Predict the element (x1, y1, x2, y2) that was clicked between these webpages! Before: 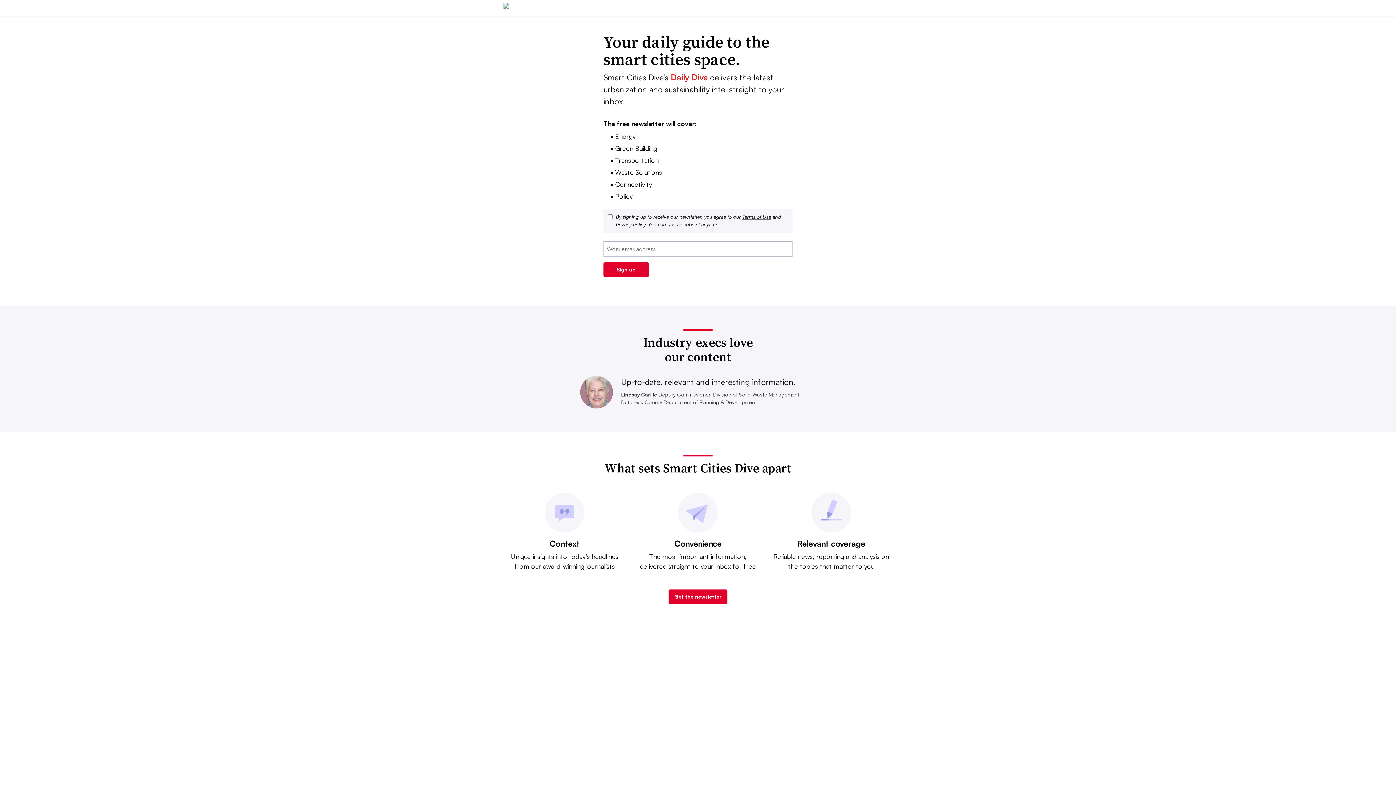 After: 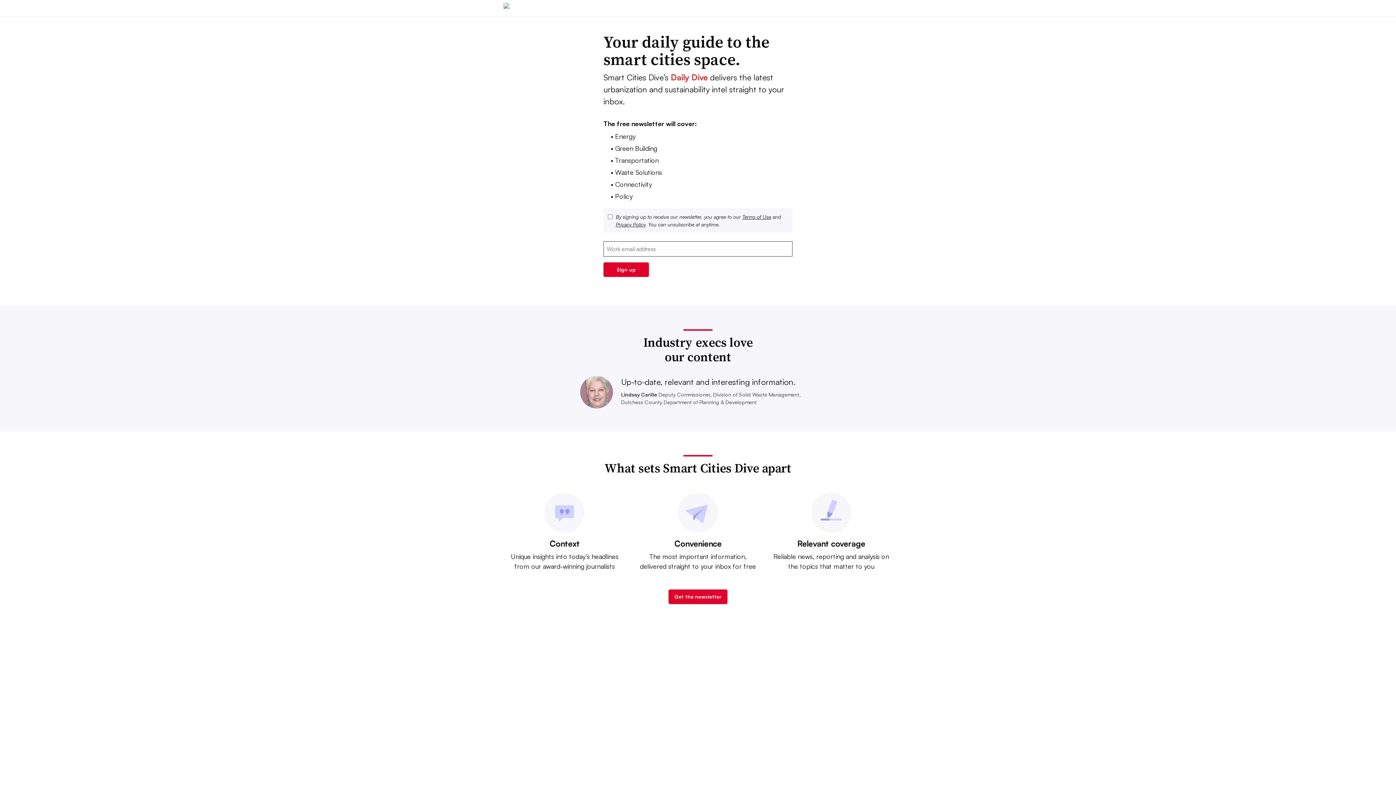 Action: bbox: (668, 589, 727, 604) label: Get the newsletter